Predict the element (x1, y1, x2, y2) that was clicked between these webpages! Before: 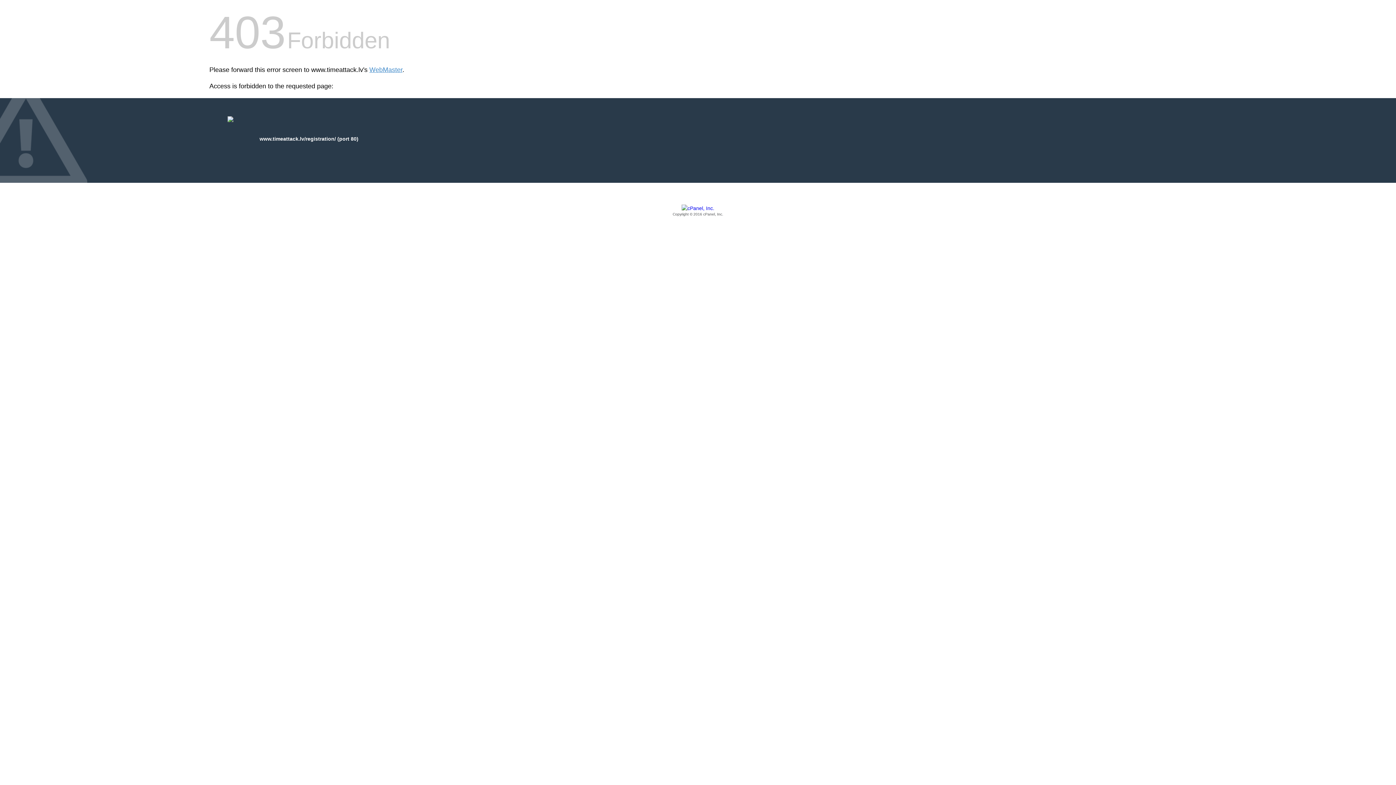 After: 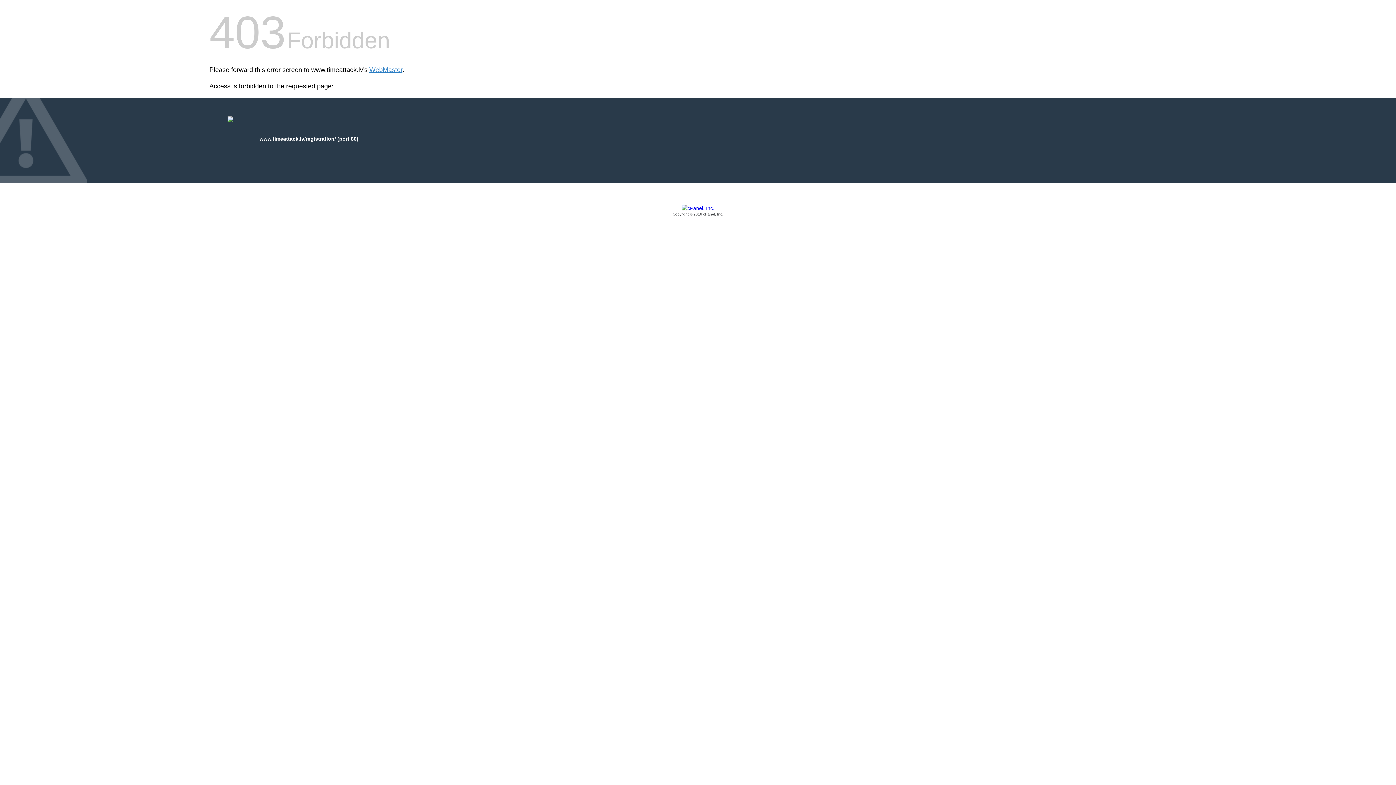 Action: label: Copyright © 2016 cPanel, Inc. bbox: (209, 205, 1186, 217)